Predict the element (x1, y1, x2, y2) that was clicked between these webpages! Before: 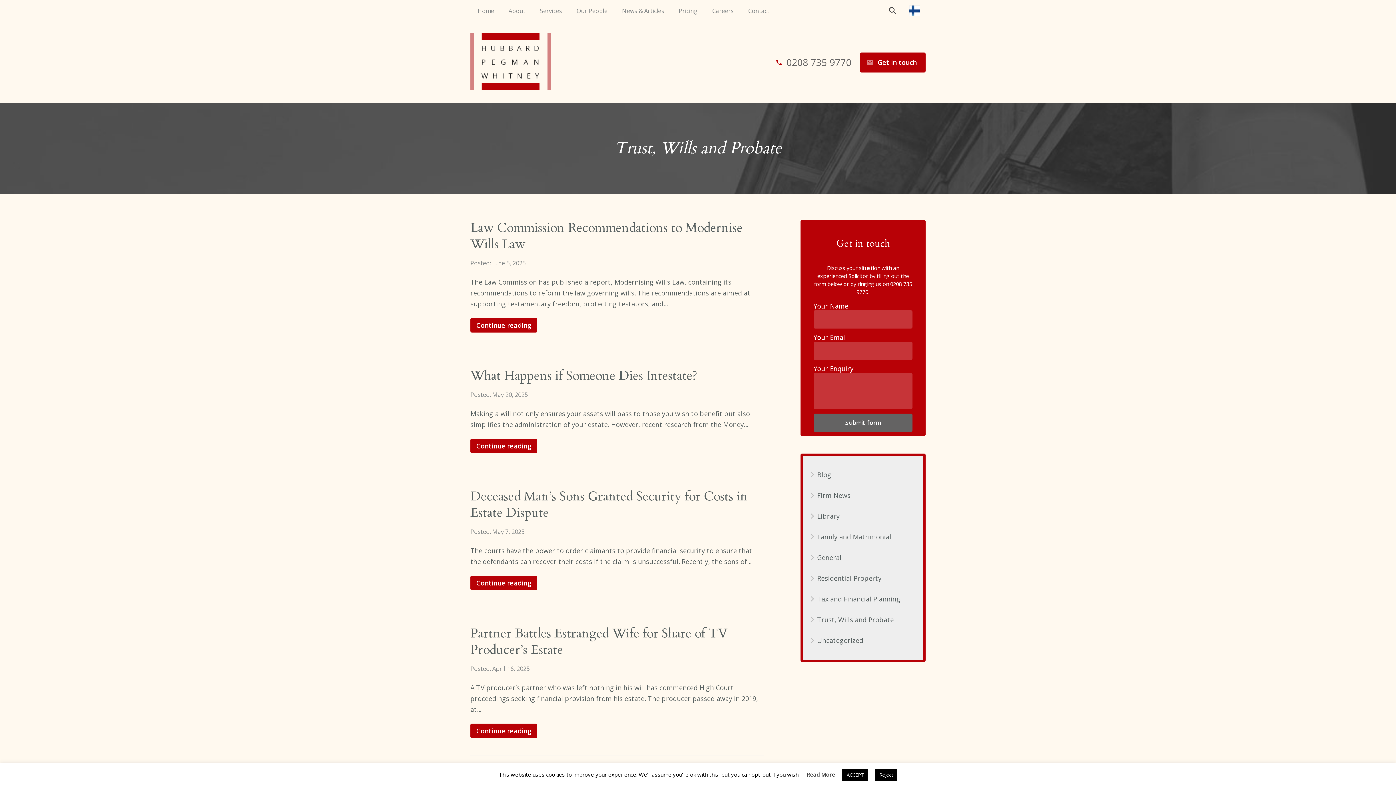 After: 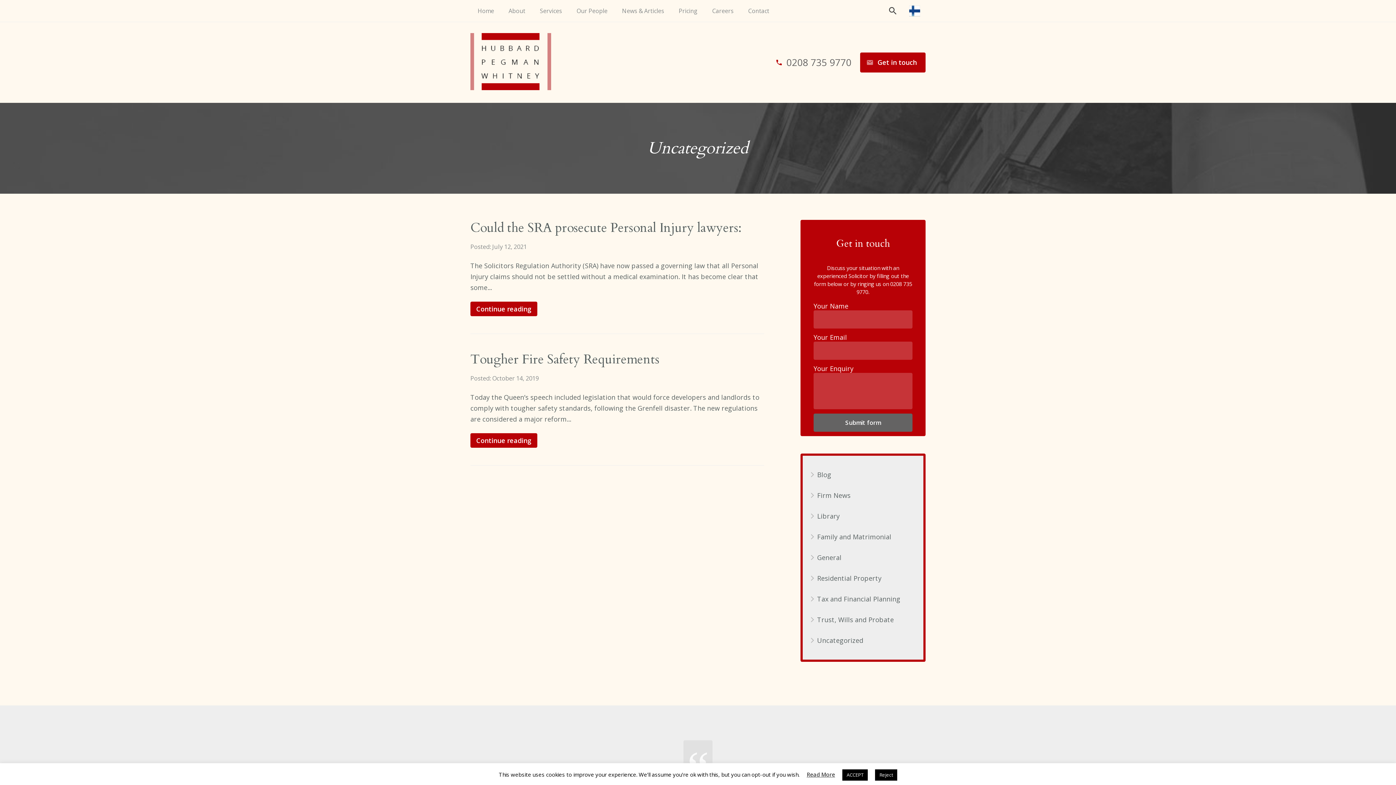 Action: label: Uncategorized bbox: (811, 630, 914, 651)